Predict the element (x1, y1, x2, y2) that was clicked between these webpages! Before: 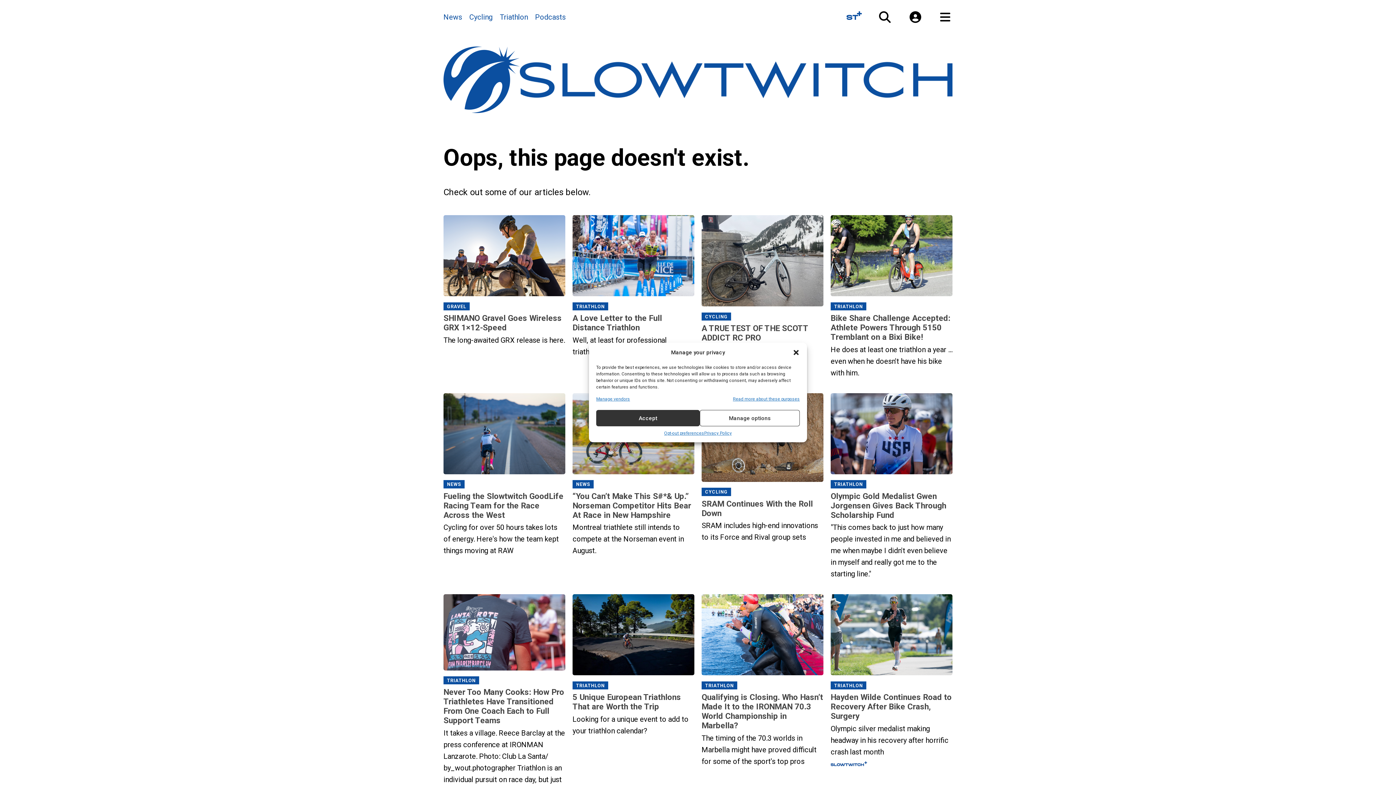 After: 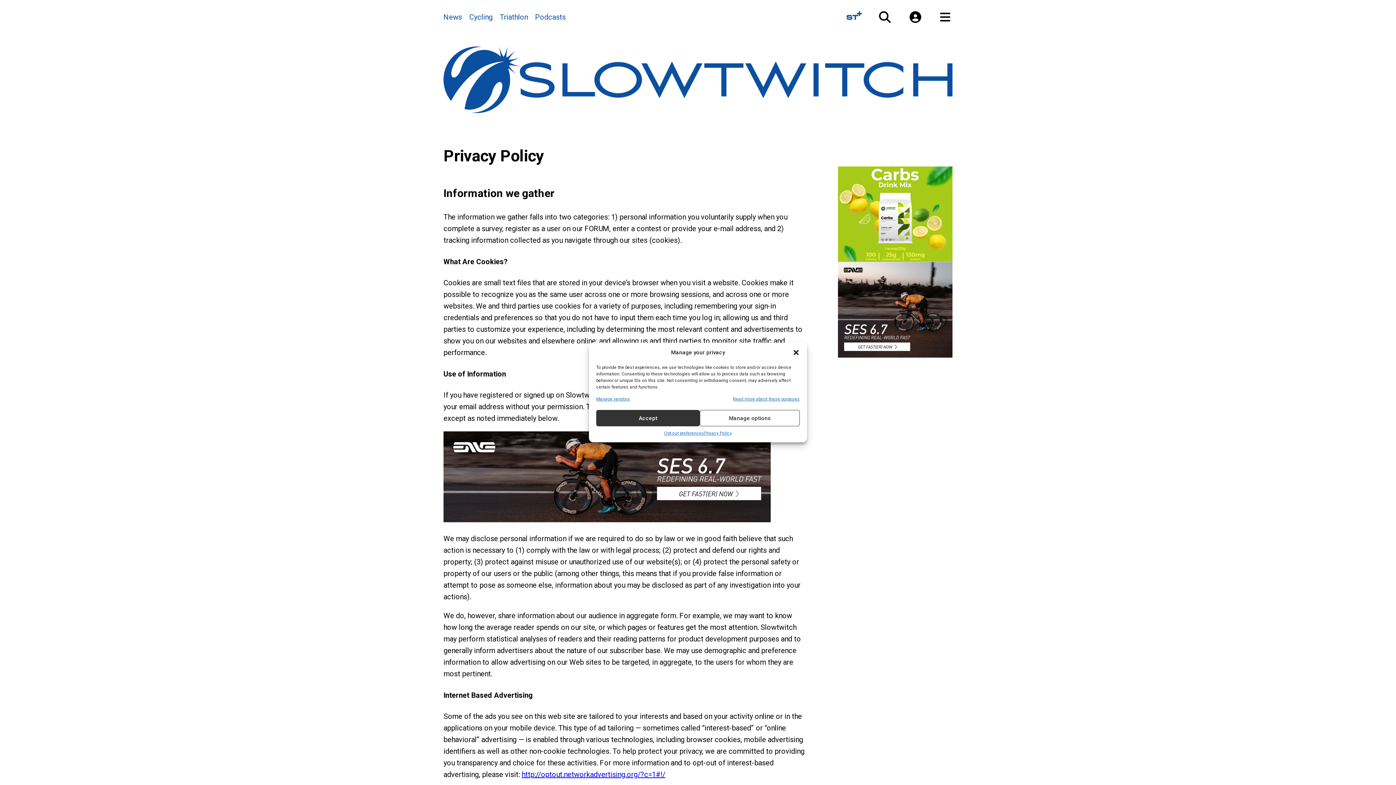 Action: label: Privacy Policy bbox: (704, 430, 731, 437)